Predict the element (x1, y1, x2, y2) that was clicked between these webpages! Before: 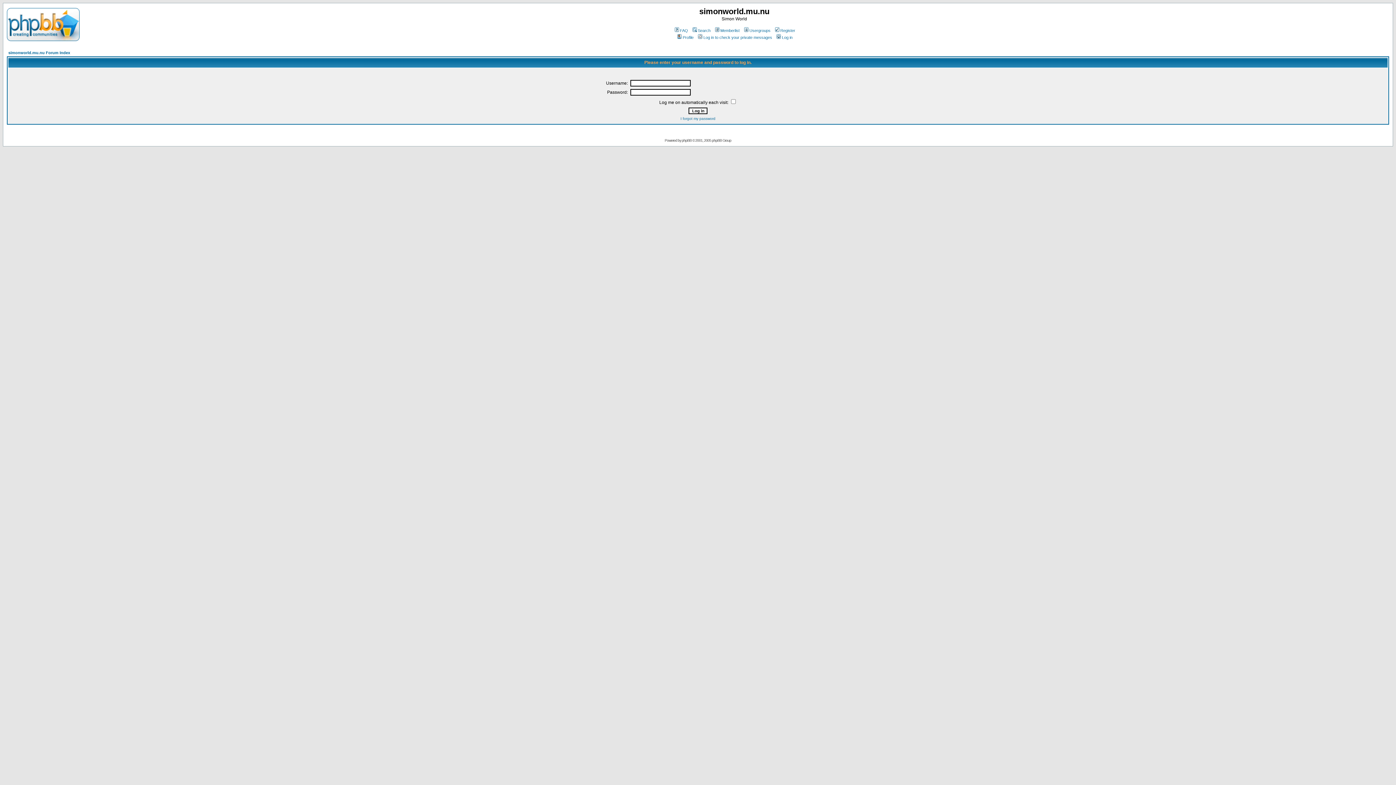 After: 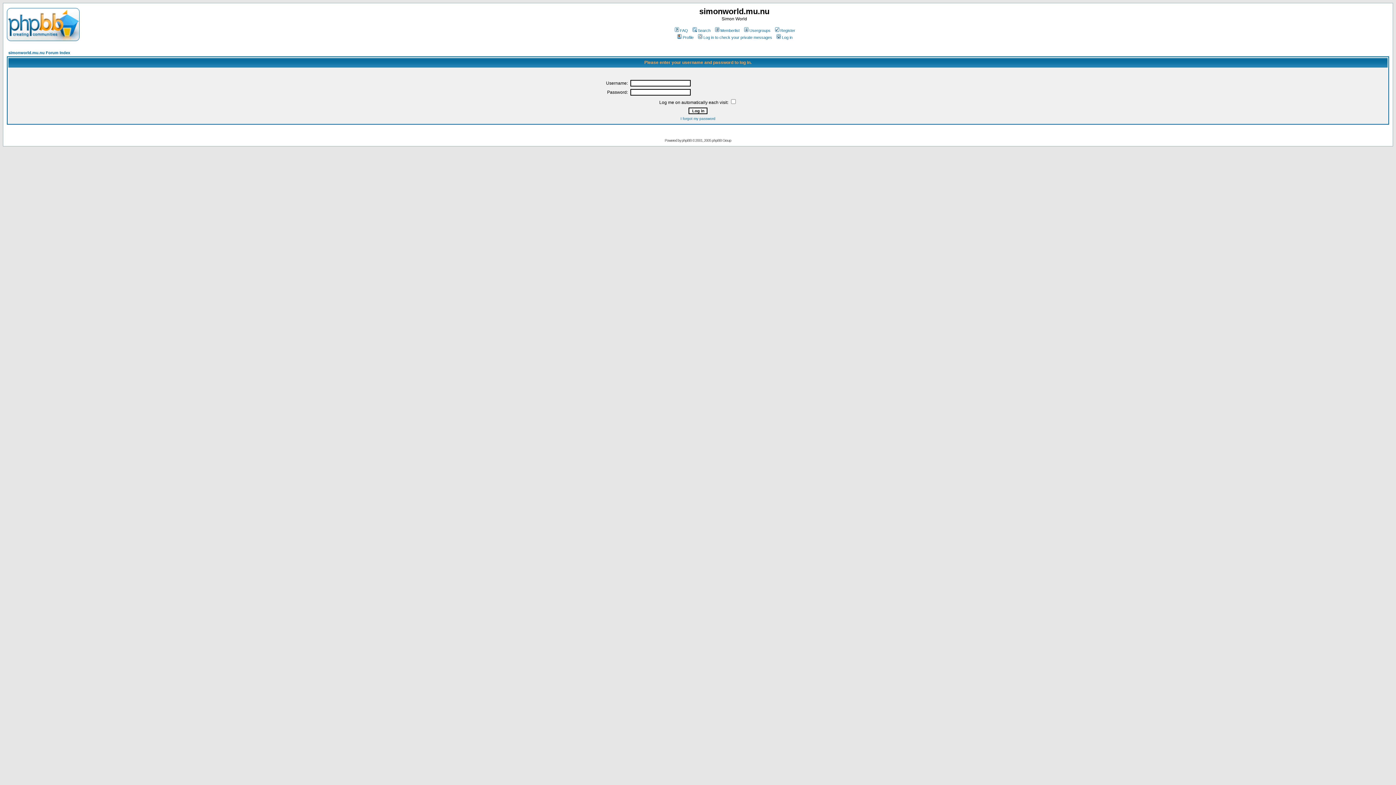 Action: label: Log in bbox: (775, 35, 792, 39)